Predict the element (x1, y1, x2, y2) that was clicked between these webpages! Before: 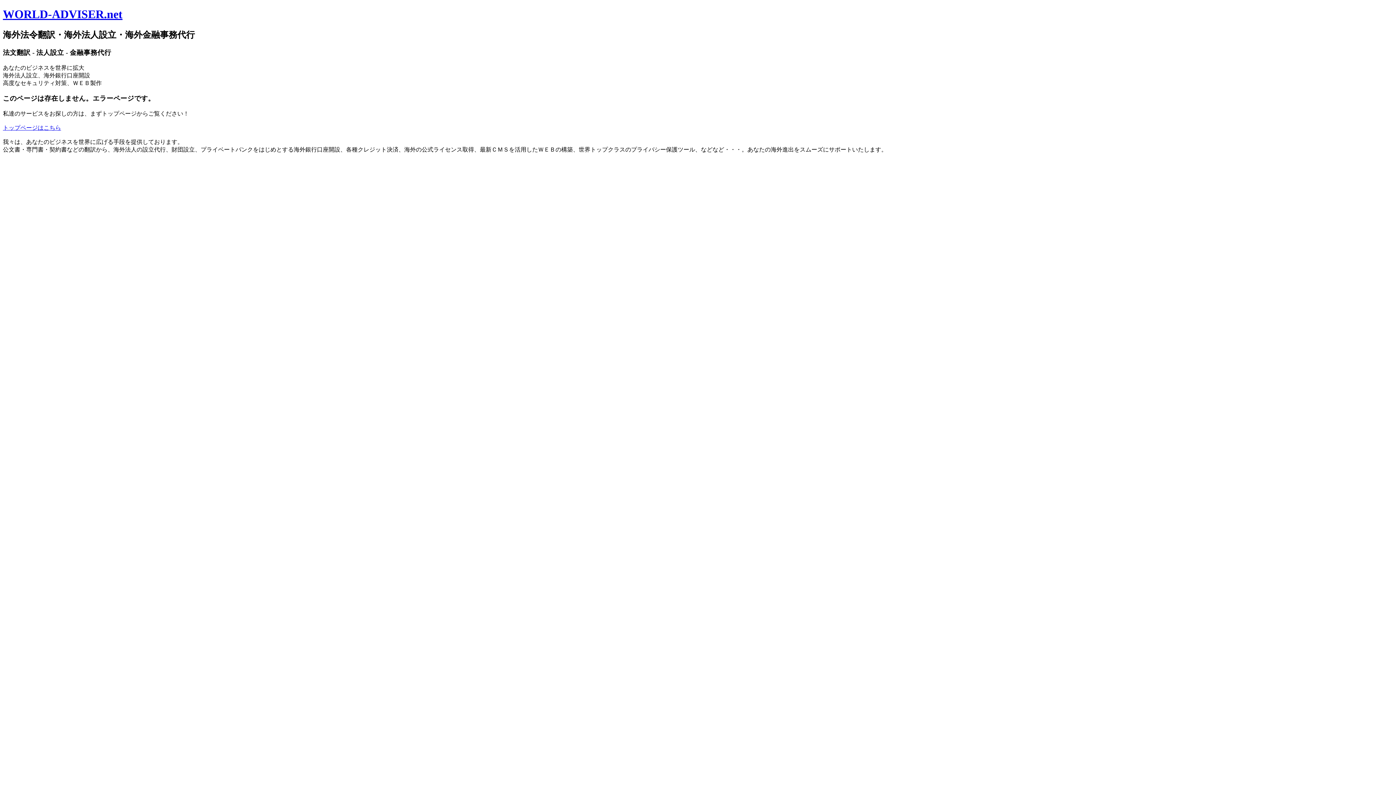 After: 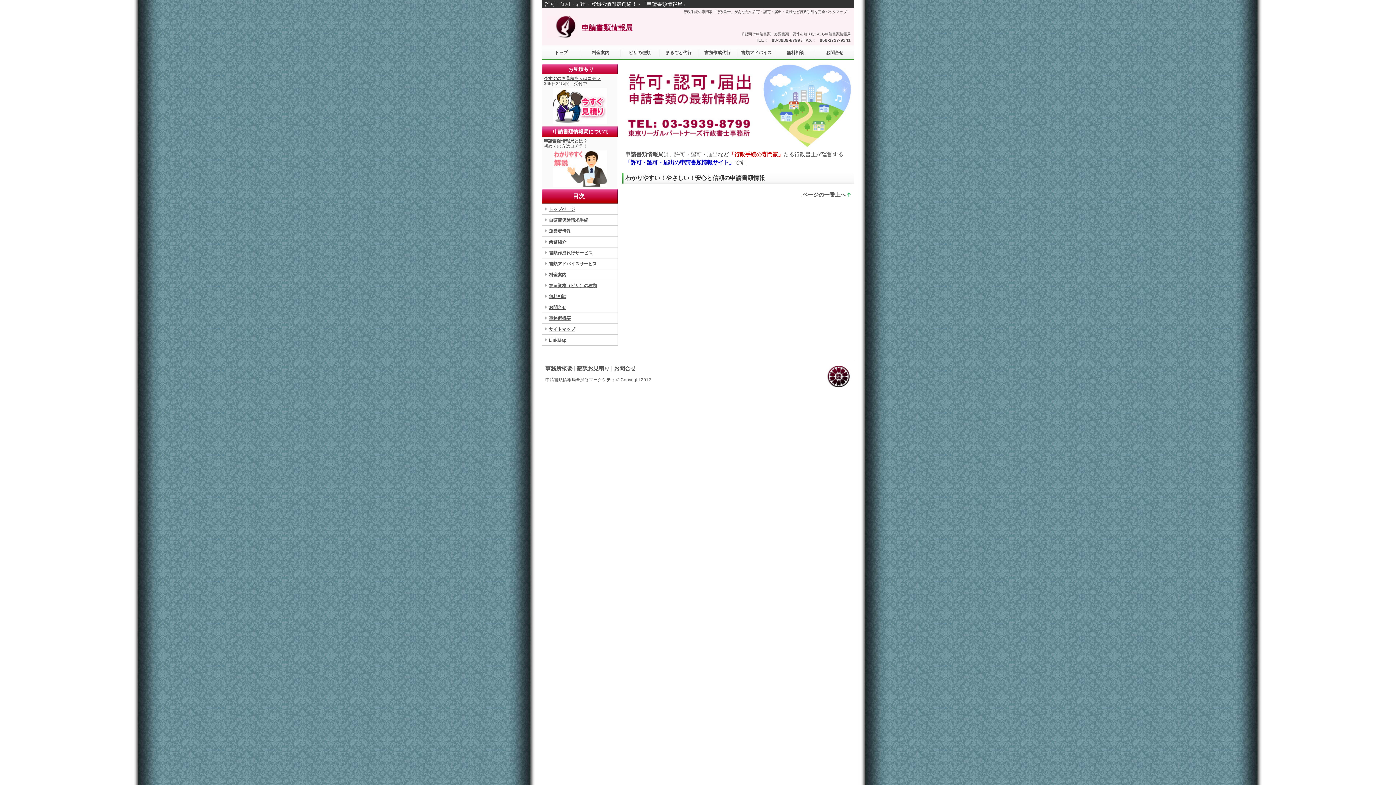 Action: bbox: (2, 124, 61, 130) label: トップページはこちら